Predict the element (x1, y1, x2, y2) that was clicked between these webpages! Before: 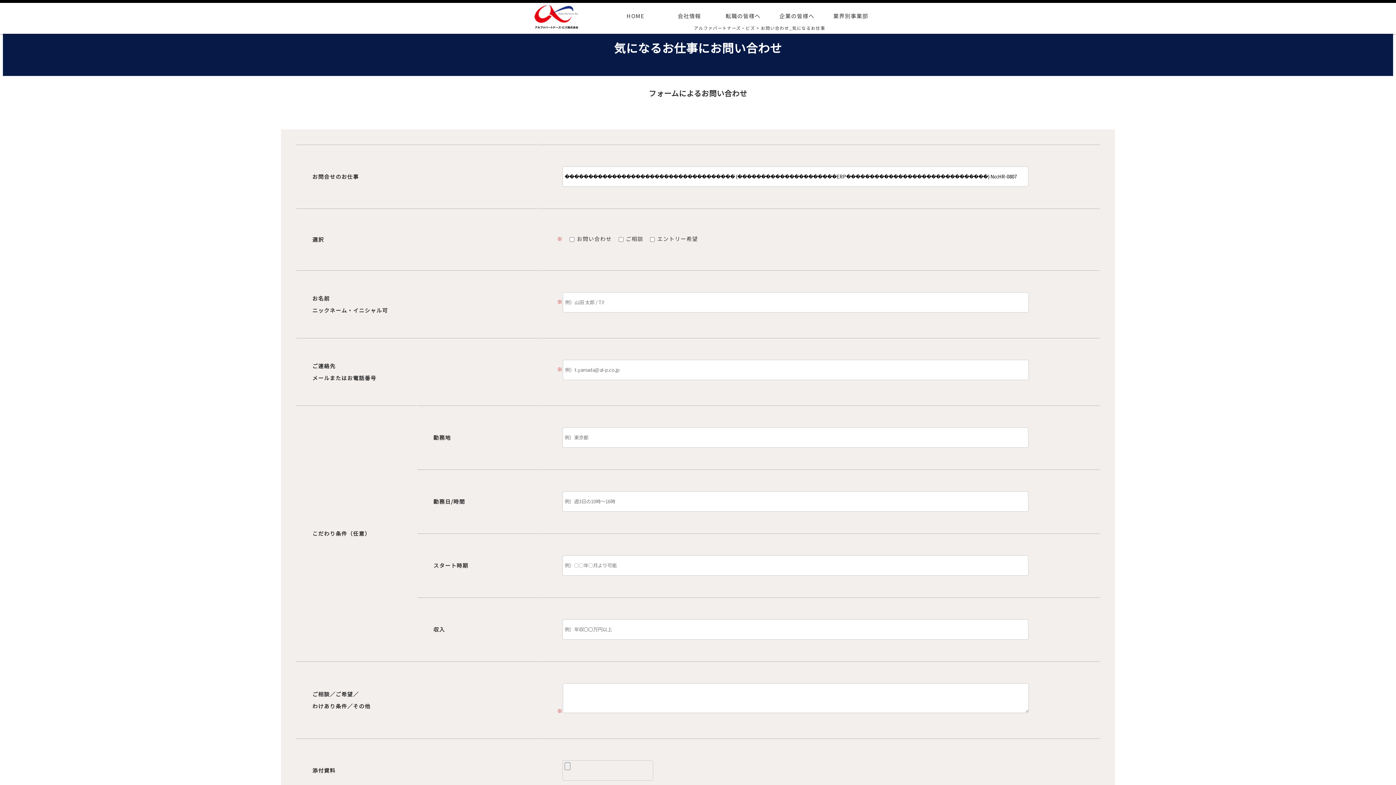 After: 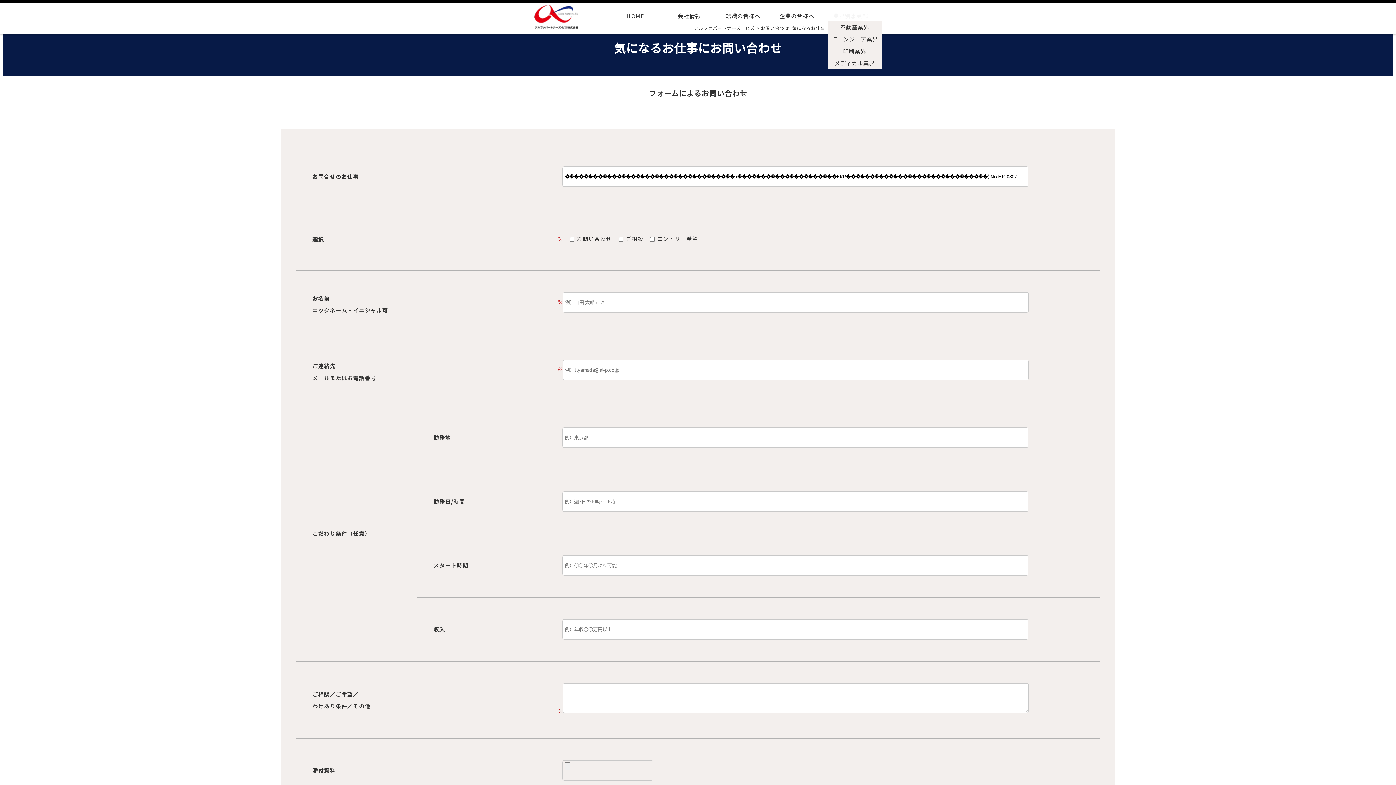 Action: bbox: (828, 10, 881, 21) label: 業界別事業部